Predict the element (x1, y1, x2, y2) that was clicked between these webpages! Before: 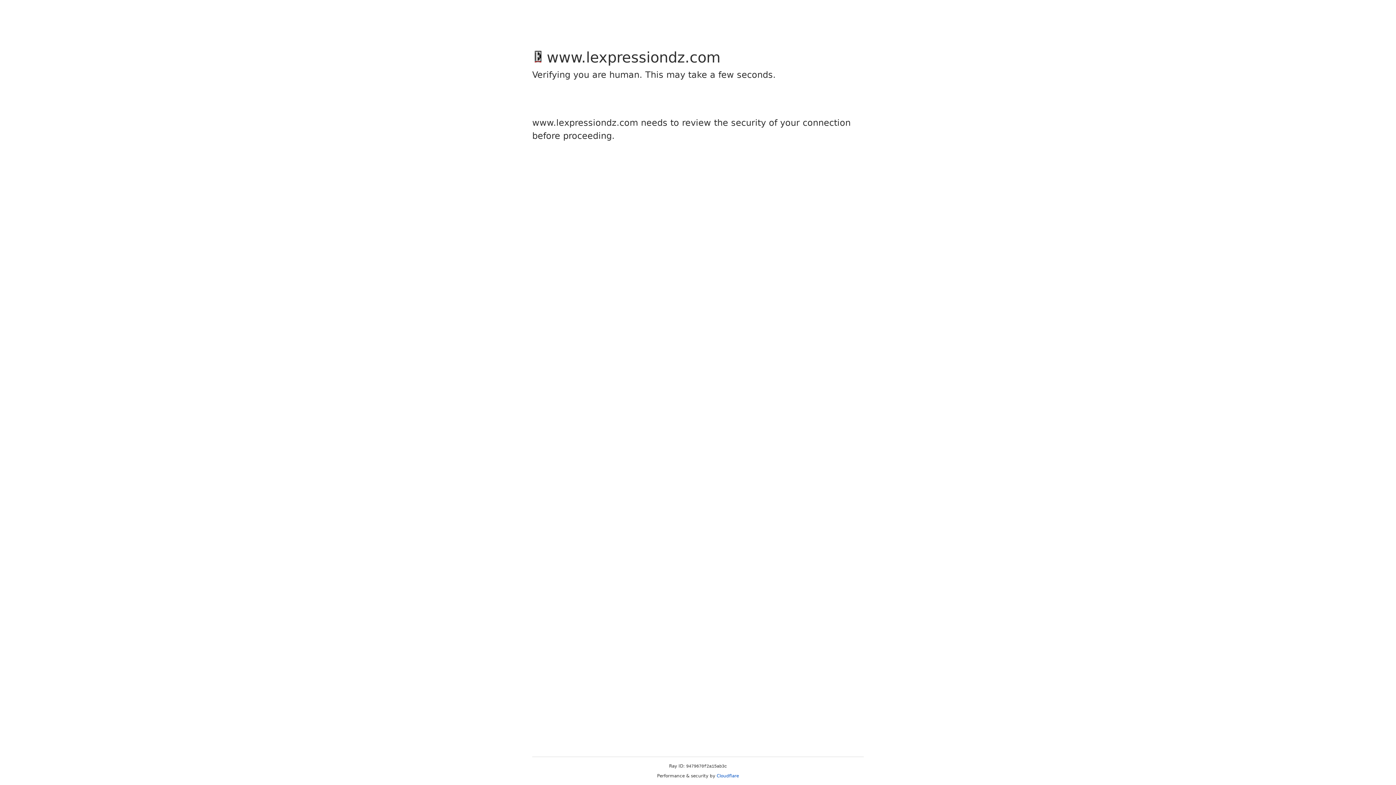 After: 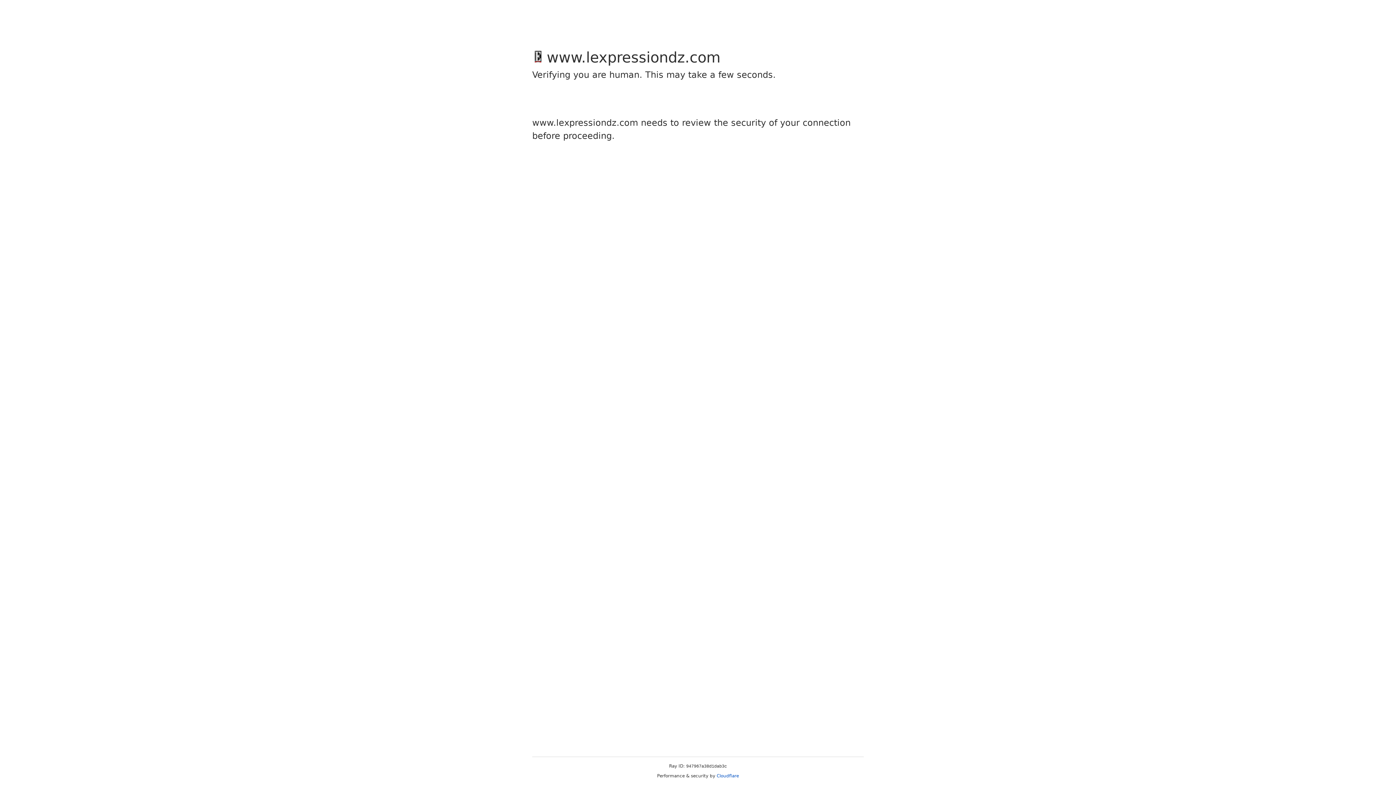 Action: bbox: (716, 773, 739, 778) label: Cloudflare